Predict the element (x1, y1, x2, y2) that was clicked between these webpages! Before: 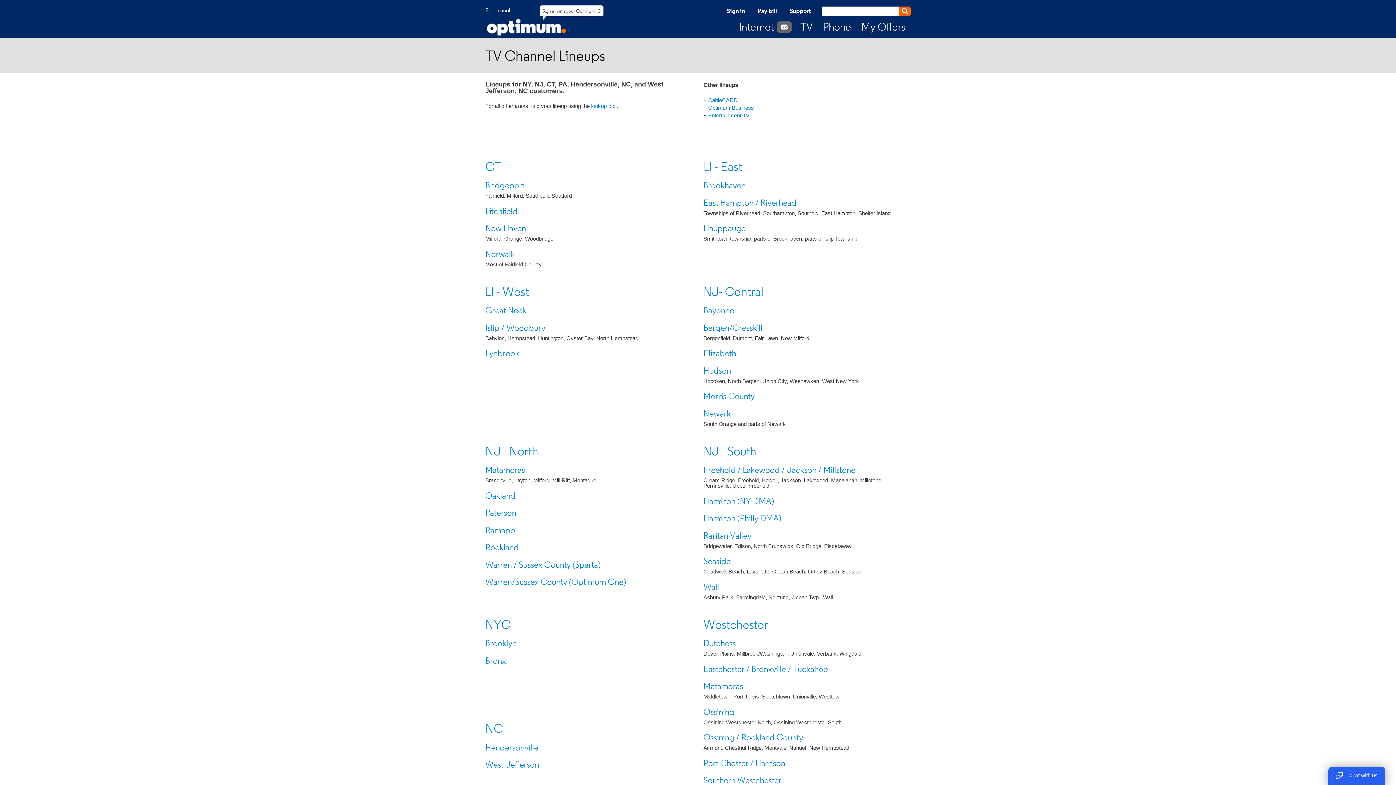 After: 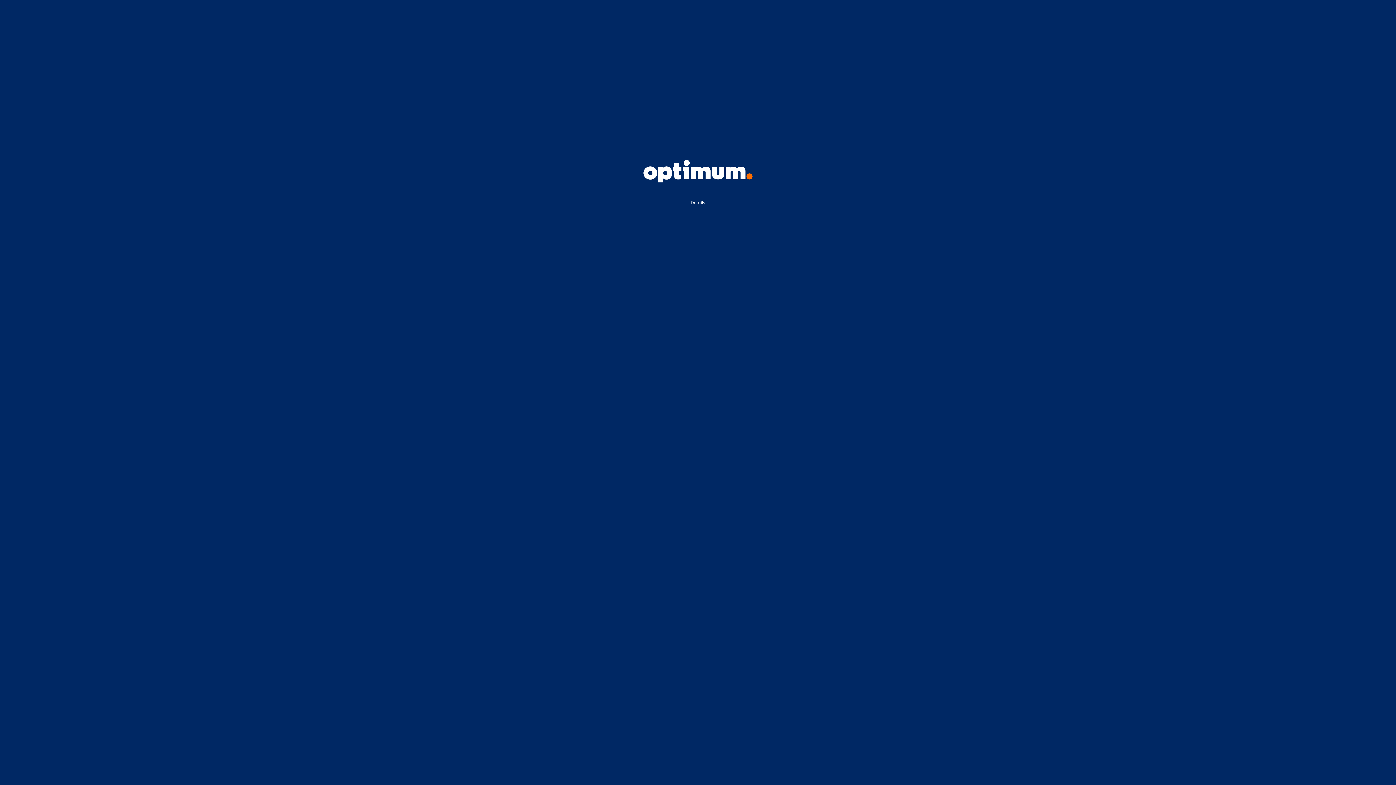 Action: bbox: (591, 102, 616, 109) label: lookup tool